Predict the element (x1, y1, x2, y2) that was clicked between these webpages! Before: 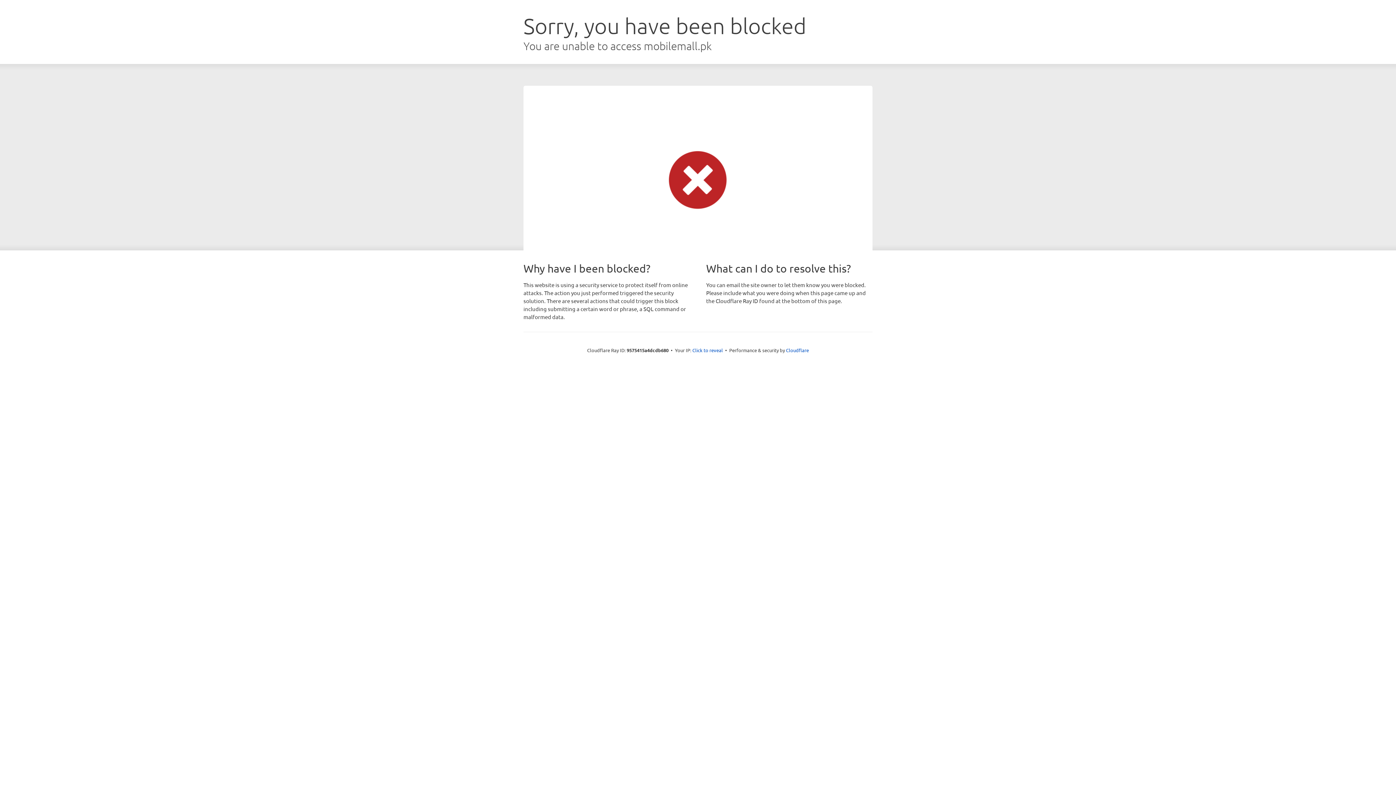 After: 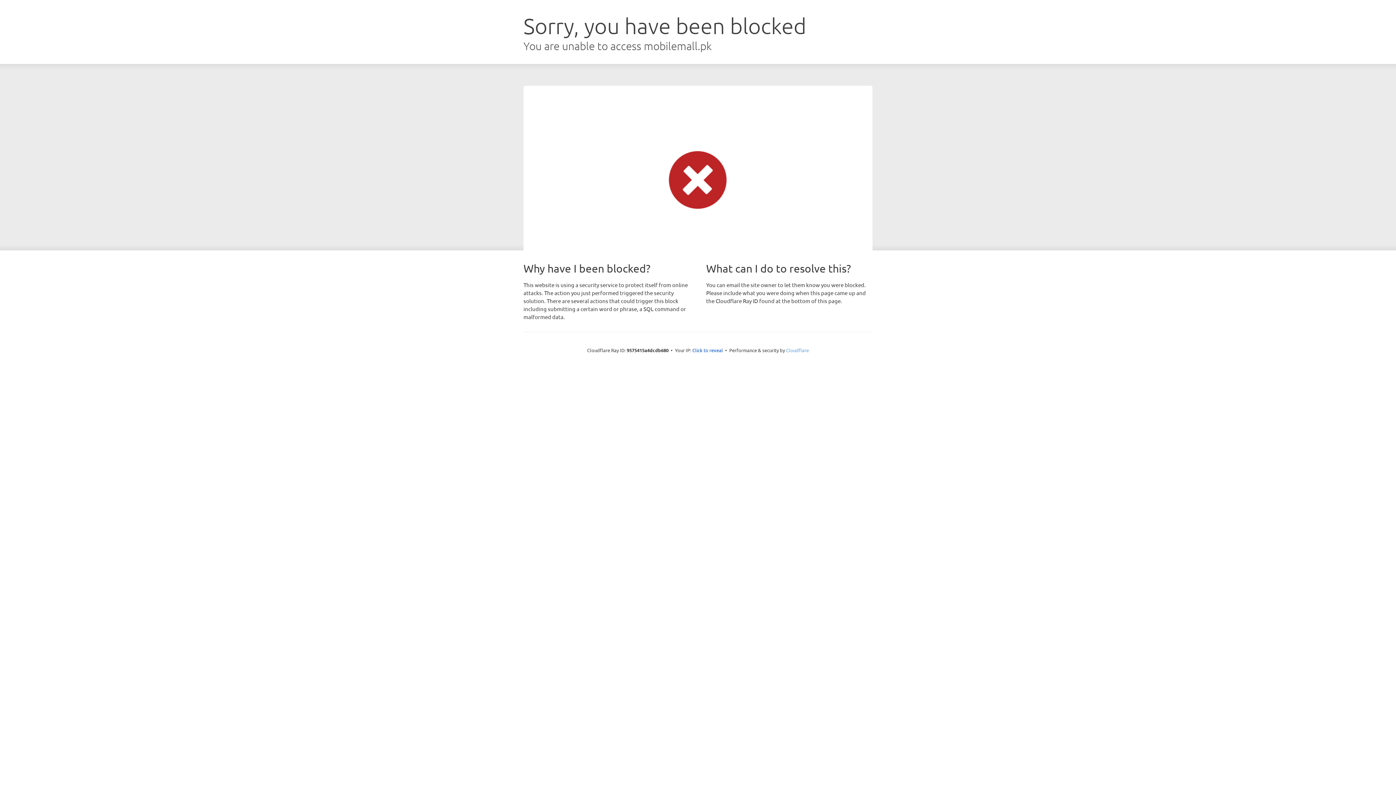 Action: label: Cloudflare bbox: (786, 347, 809, 353)